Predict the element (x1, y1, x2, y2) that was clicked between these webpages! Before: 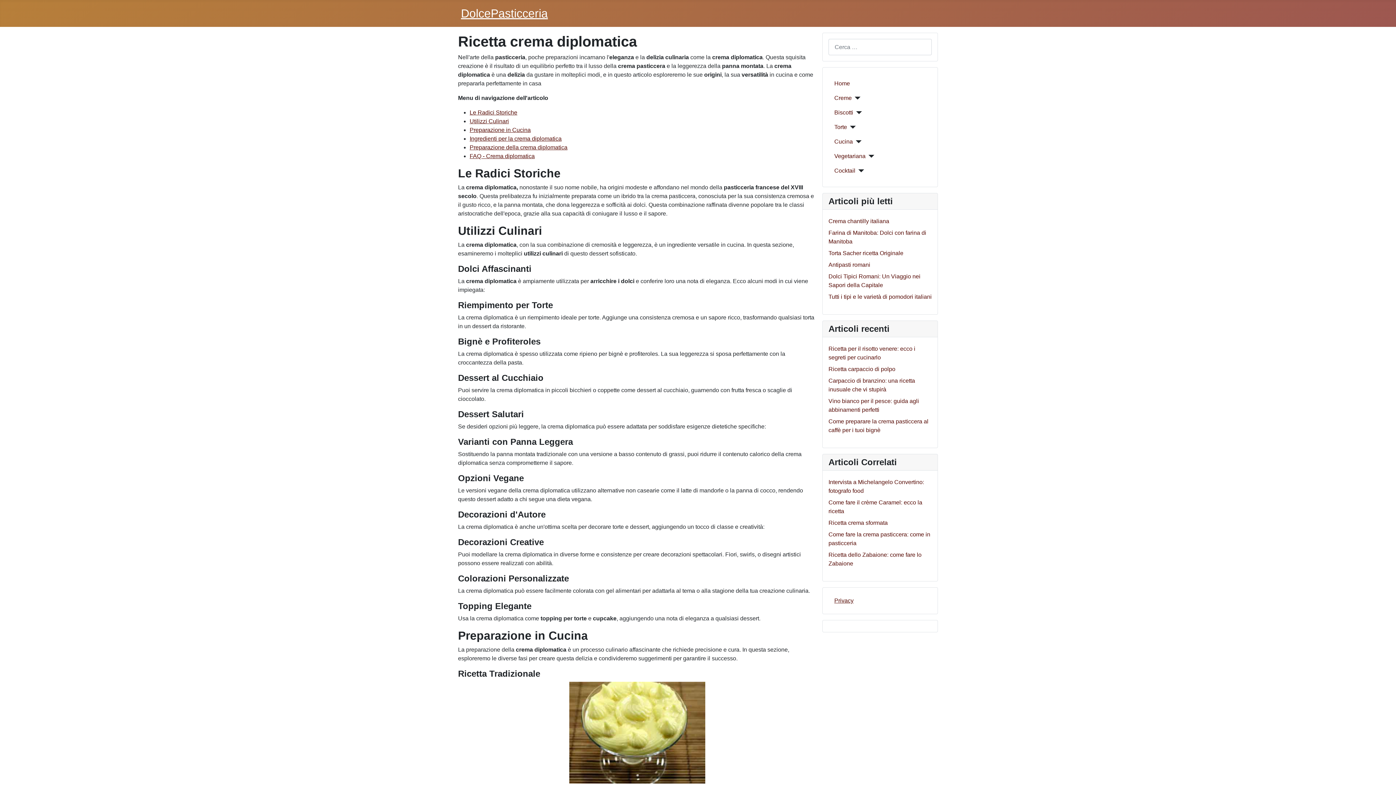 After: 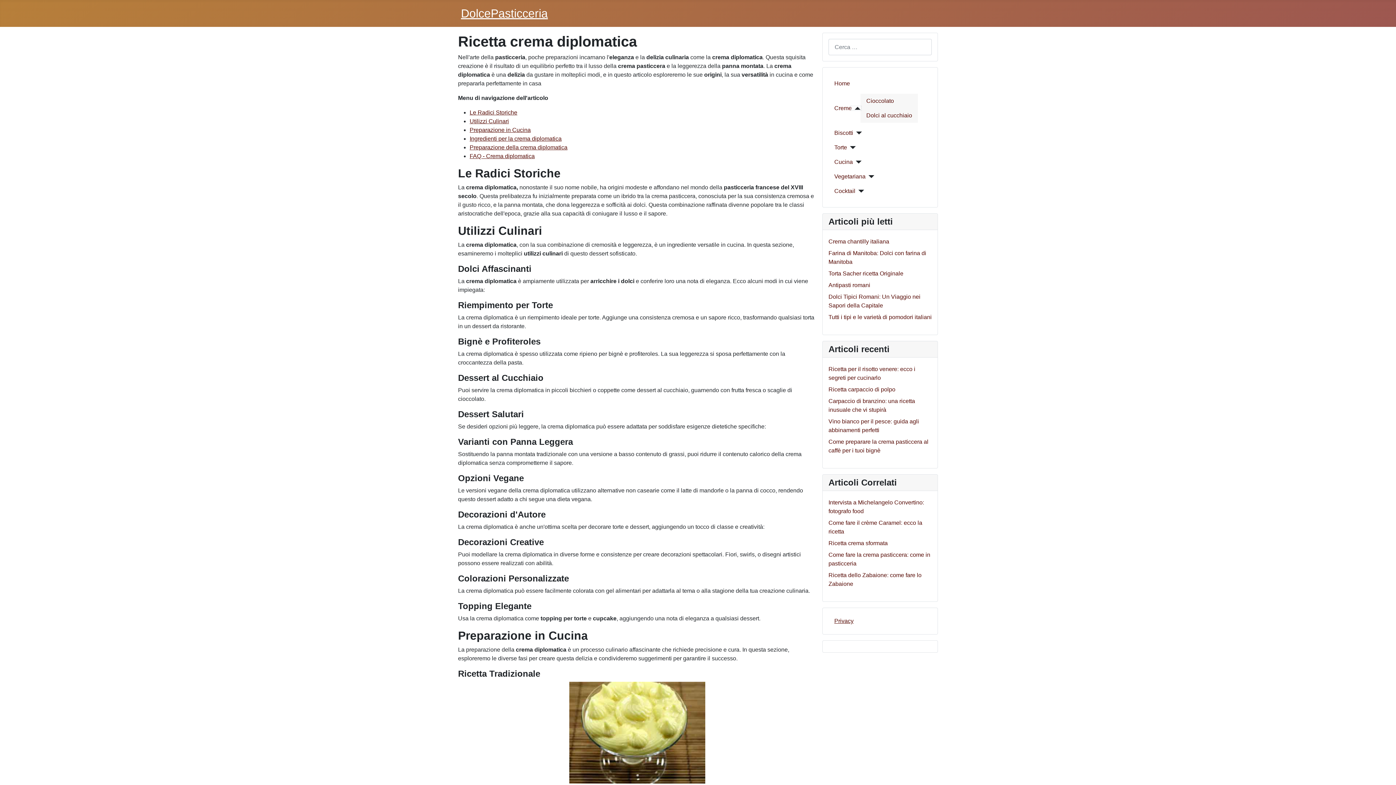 Action: bbox: (852, 96, 860, 99) label: Creme